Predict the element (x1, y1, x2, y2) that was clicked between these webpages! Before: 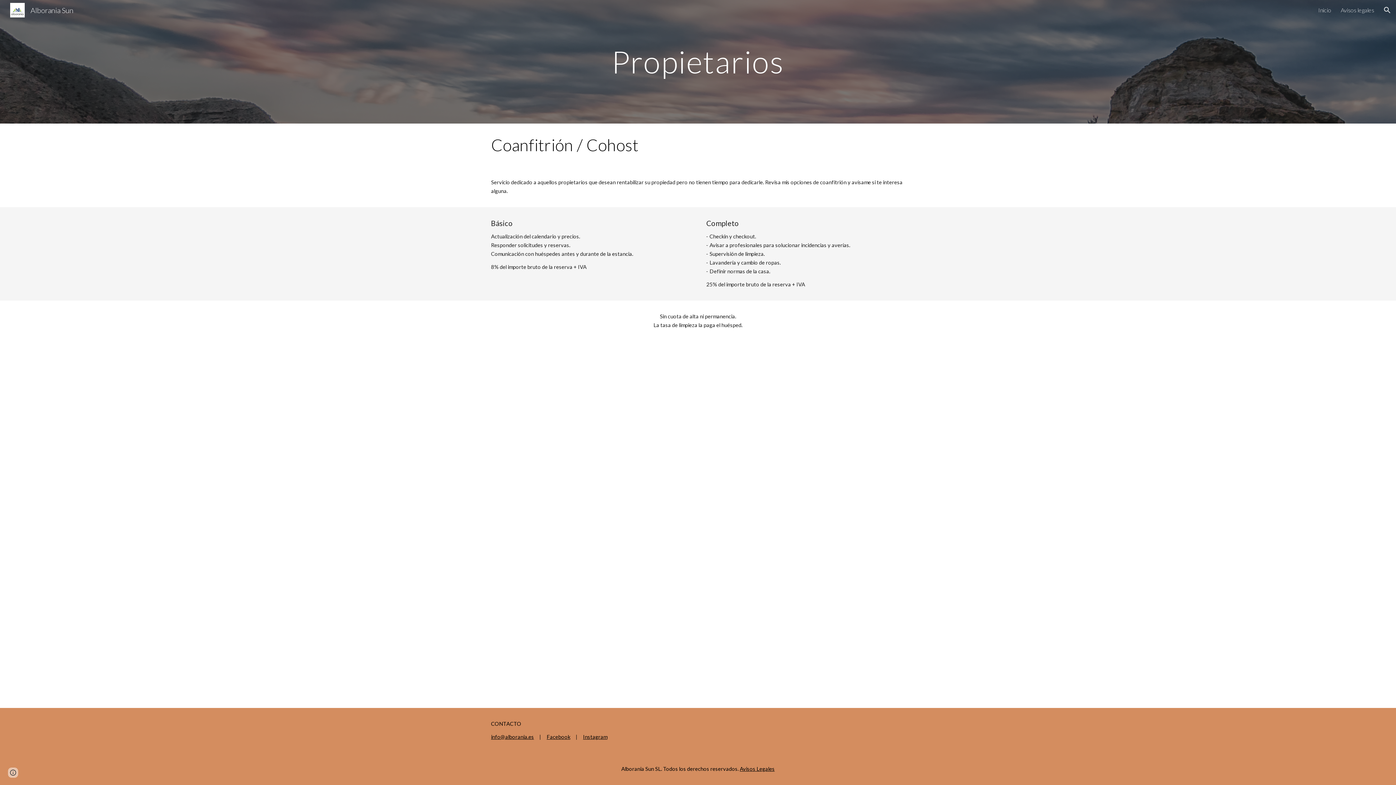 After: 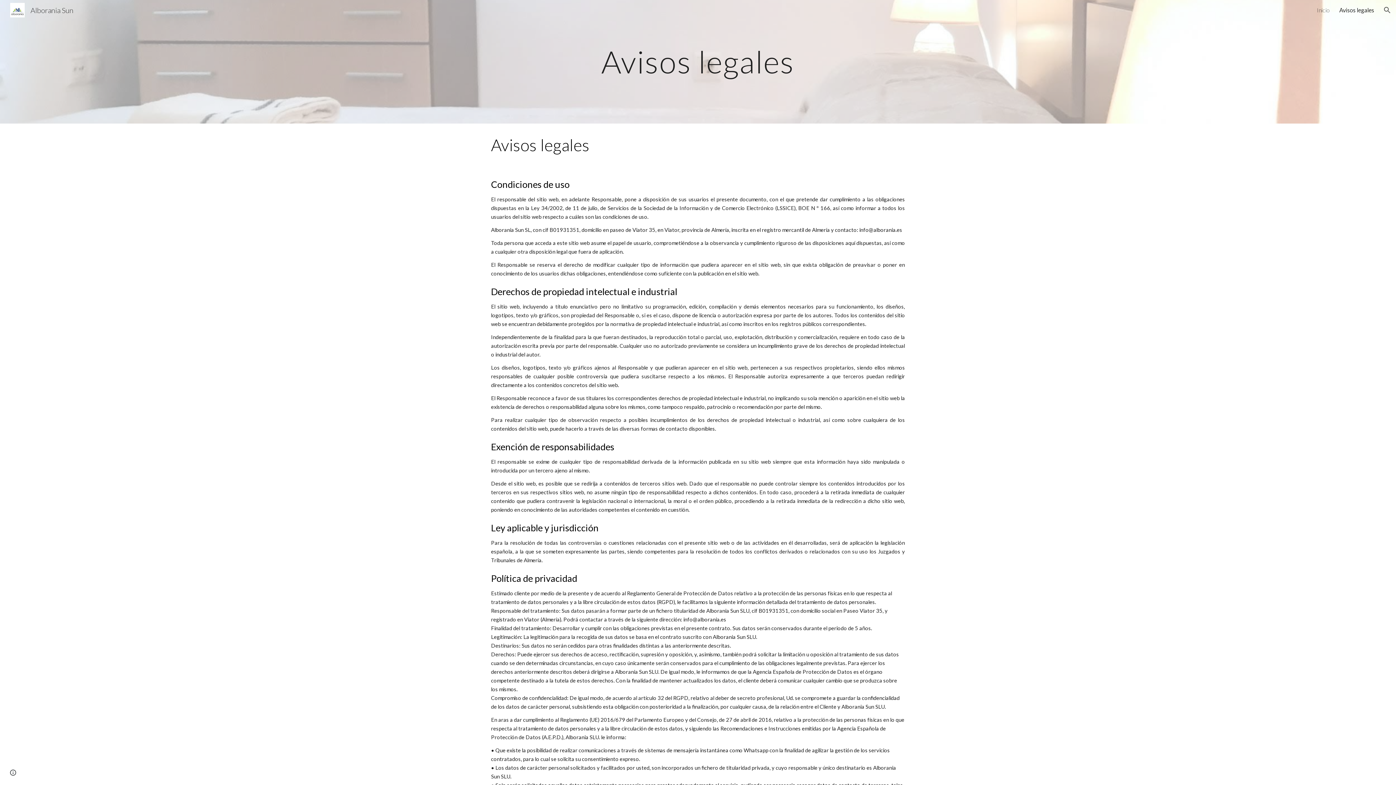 Action: bbox: (740, 766, 774, 772) label: Avisos Legales